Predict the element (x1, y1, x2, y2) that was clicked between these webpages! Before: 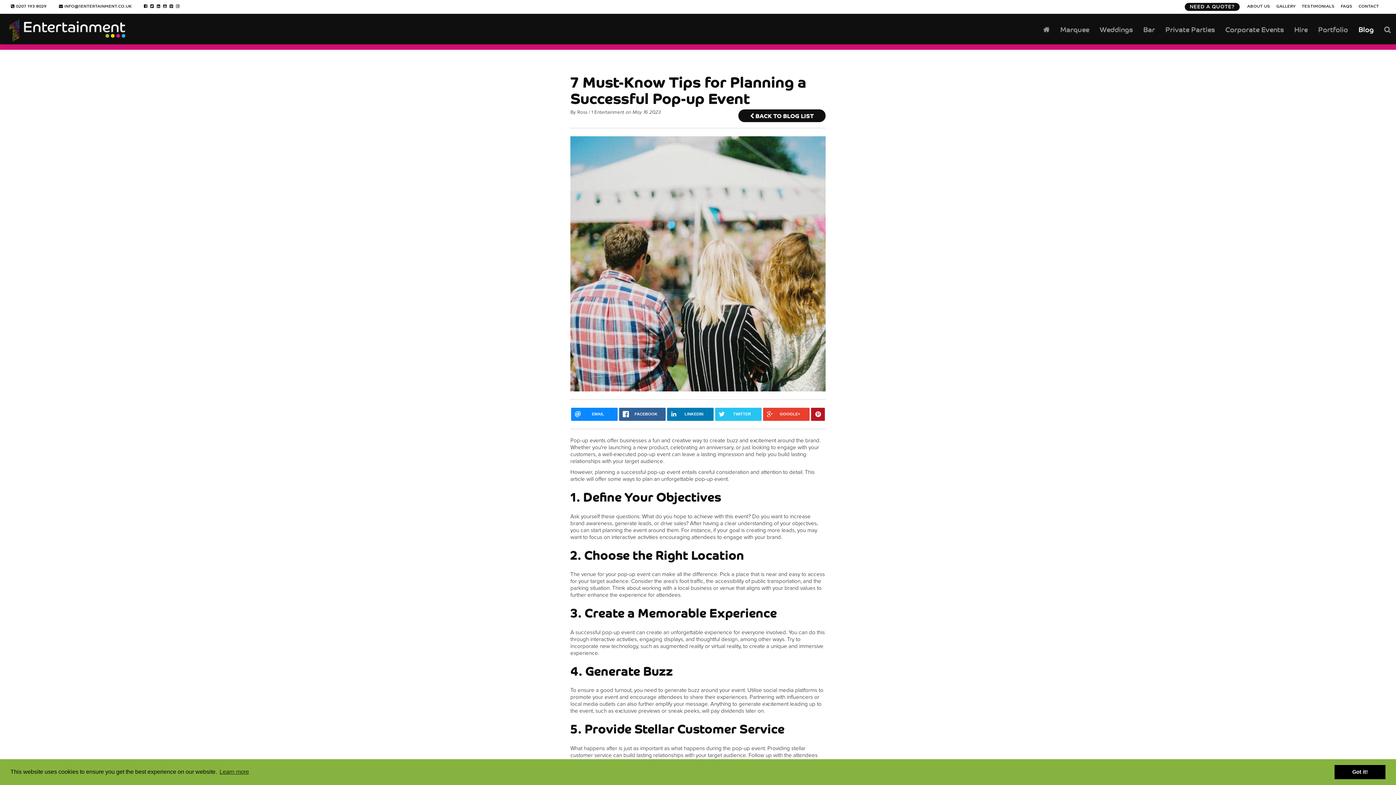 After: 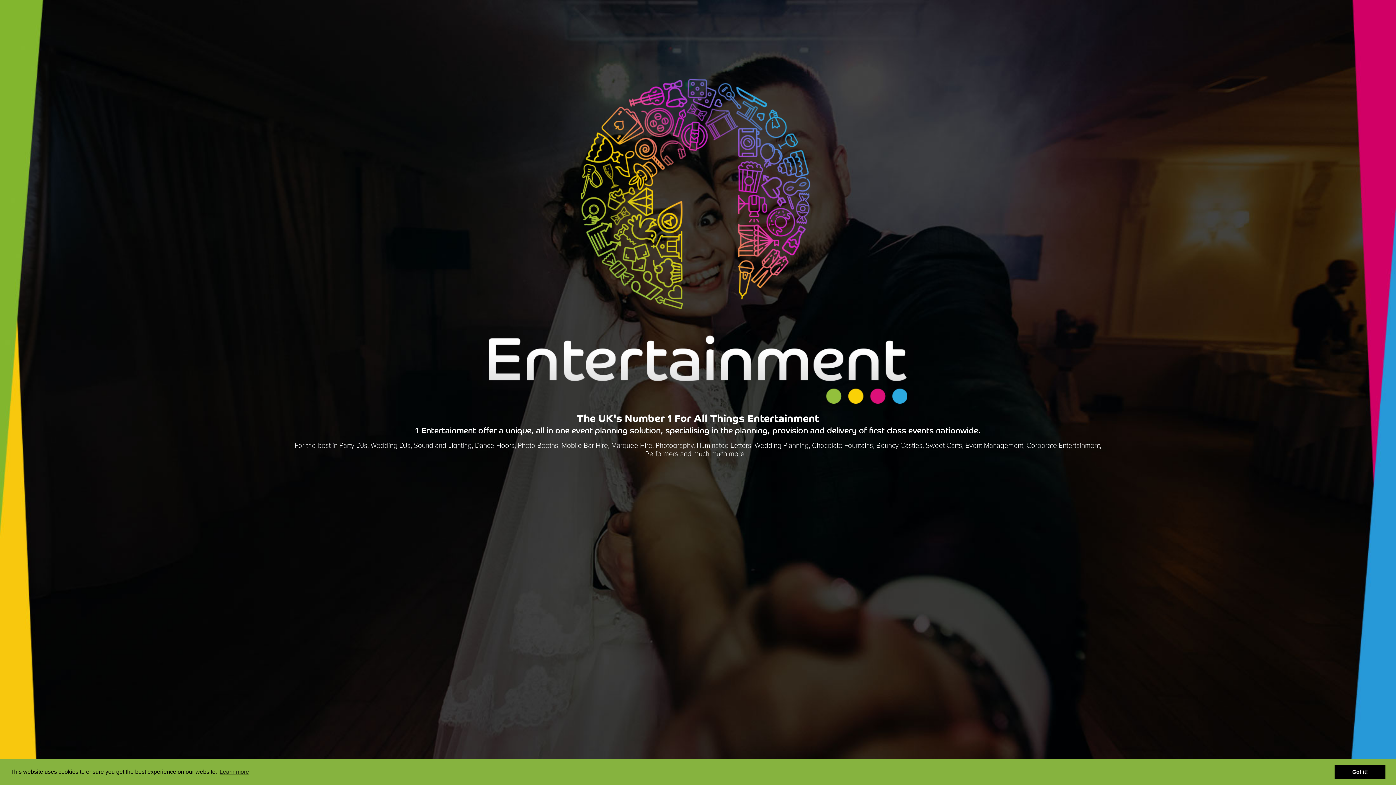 Action: bbox: (1038, 13, 1055, 44)